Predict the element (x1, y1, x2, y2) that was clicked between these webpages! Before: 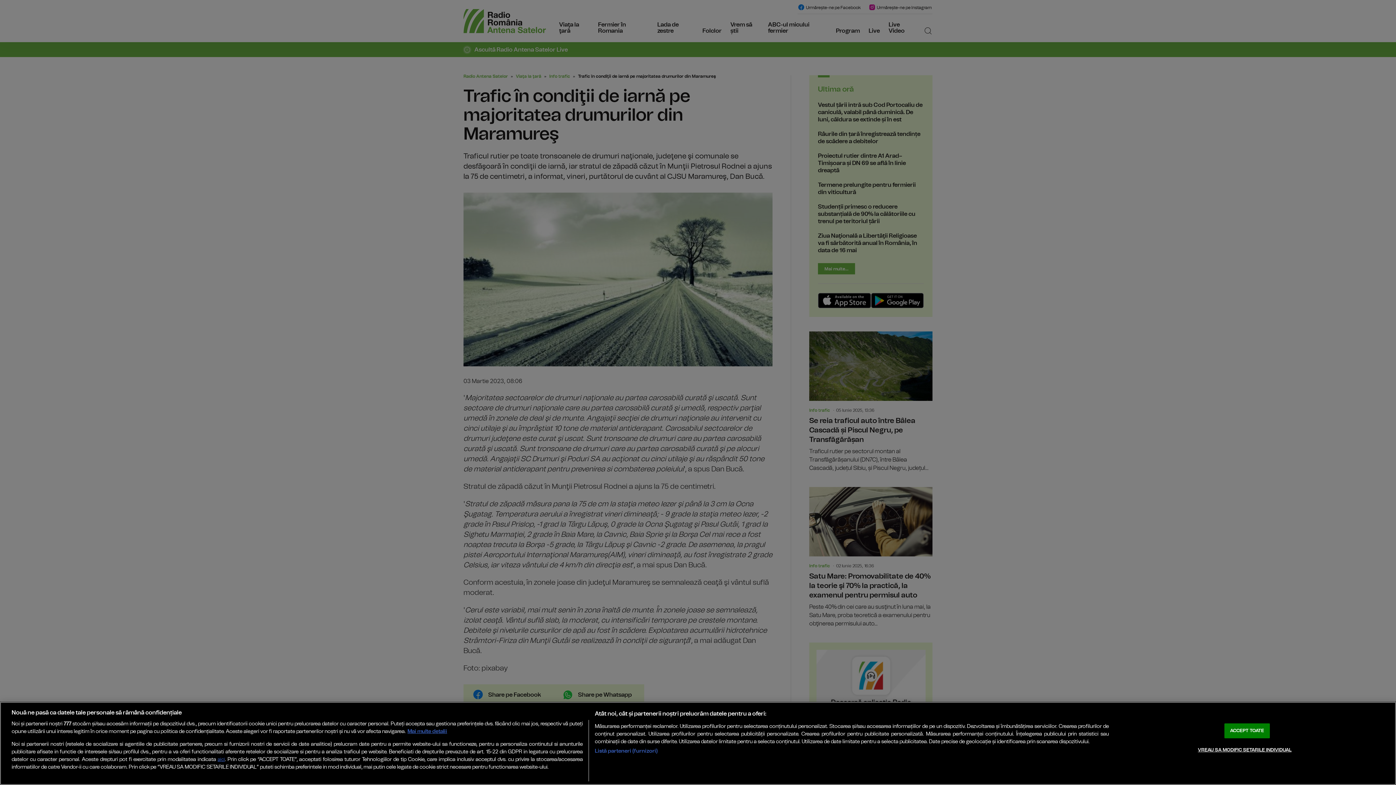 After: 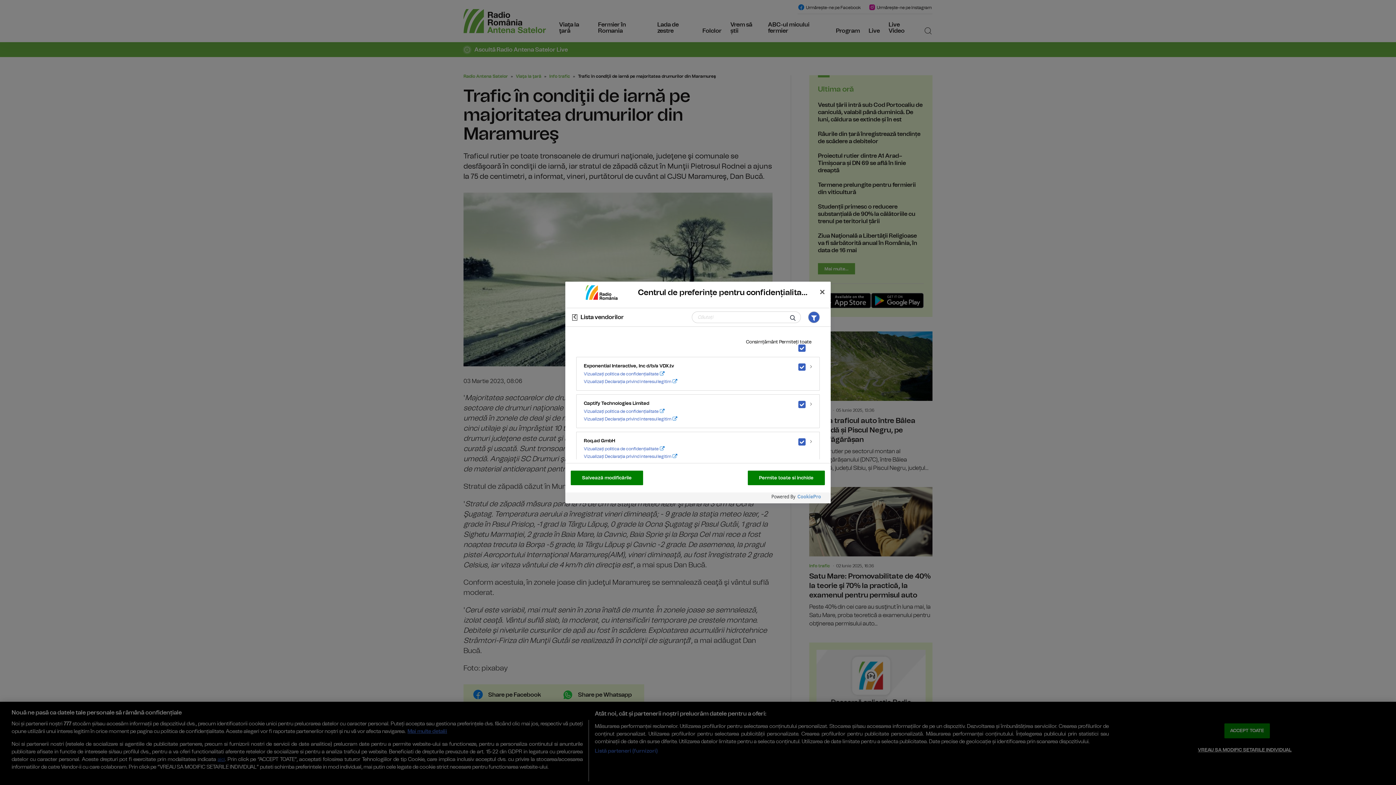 Action: label: Listă parteneri (furnizori) bbox: (594, 747, 657, 755)